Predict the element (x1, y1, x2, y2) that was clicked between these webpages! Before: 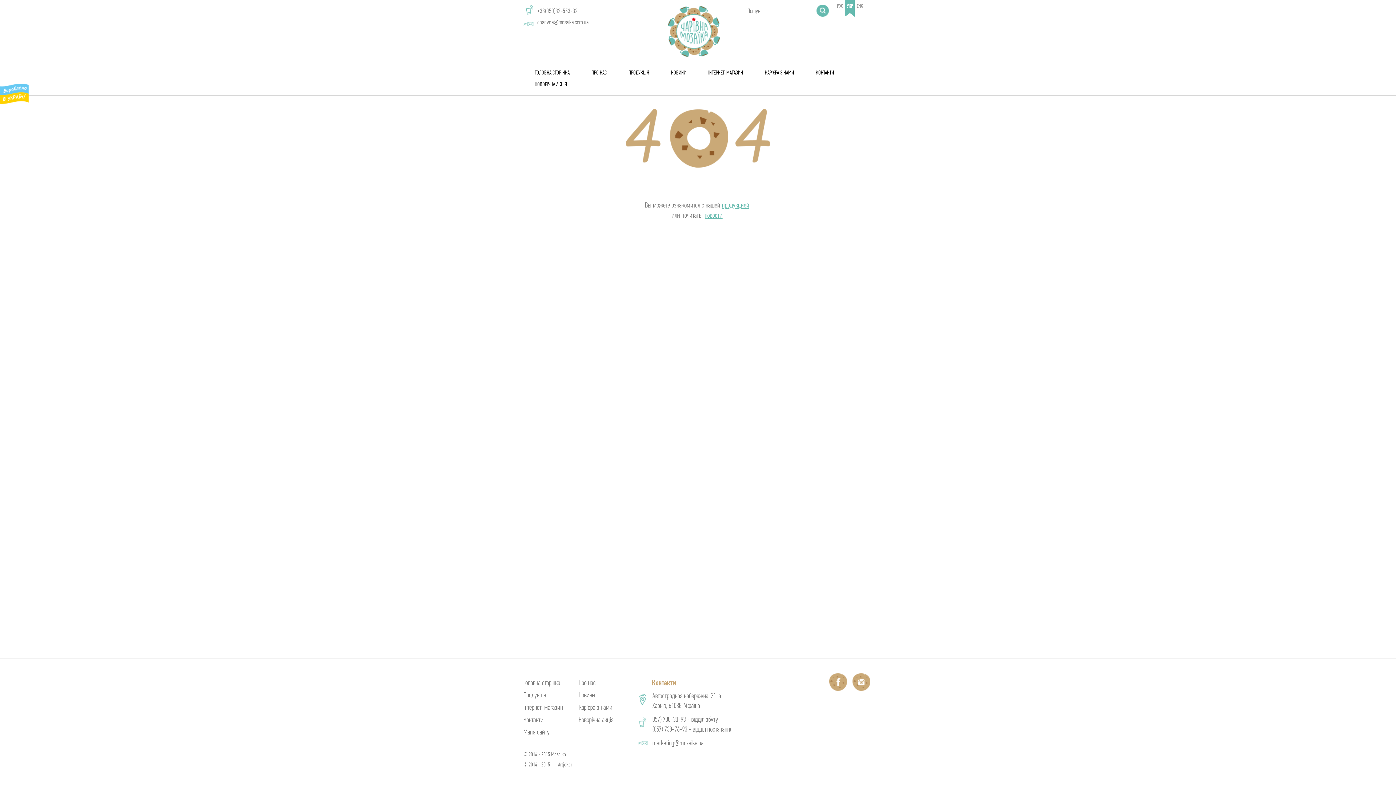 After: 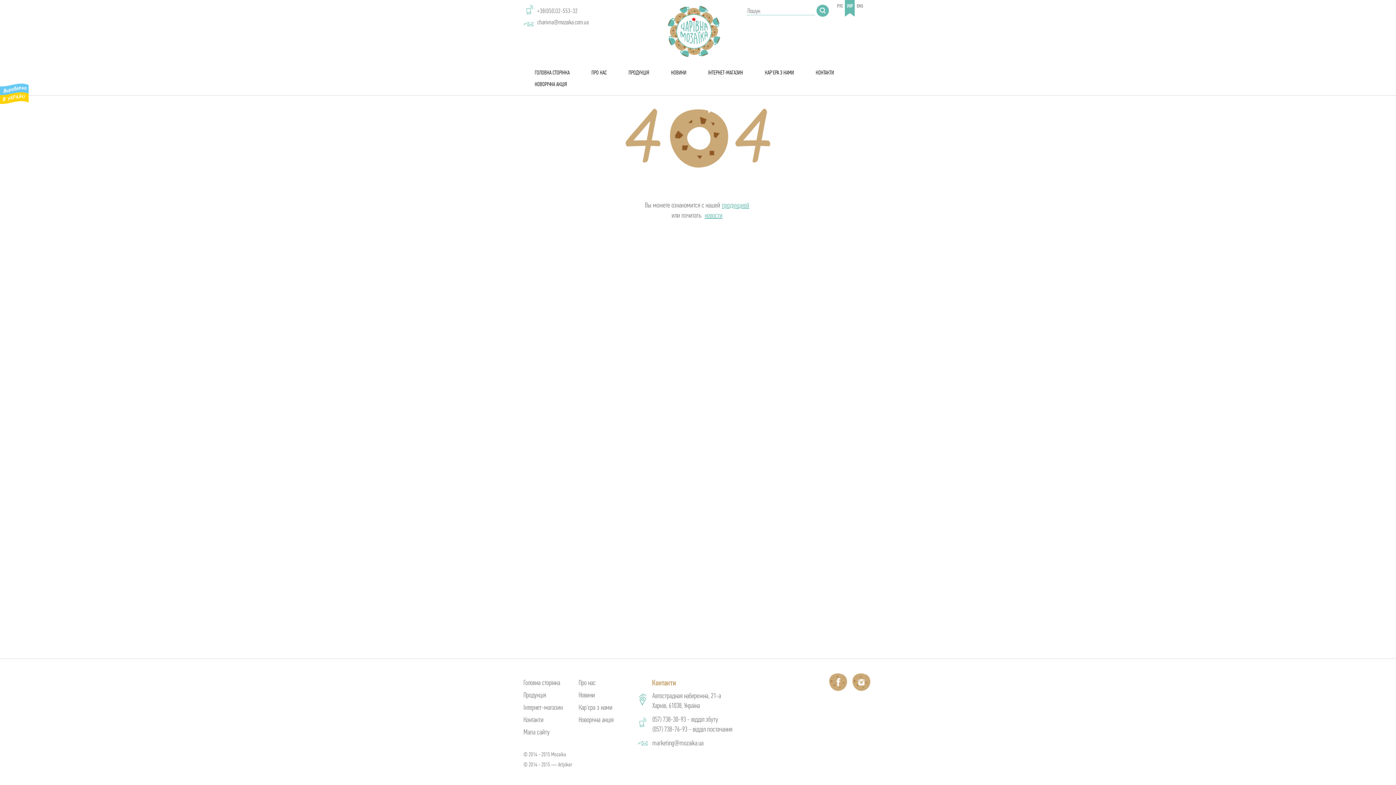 Action: label: ENG bbox: (854, 0, 864, 16)